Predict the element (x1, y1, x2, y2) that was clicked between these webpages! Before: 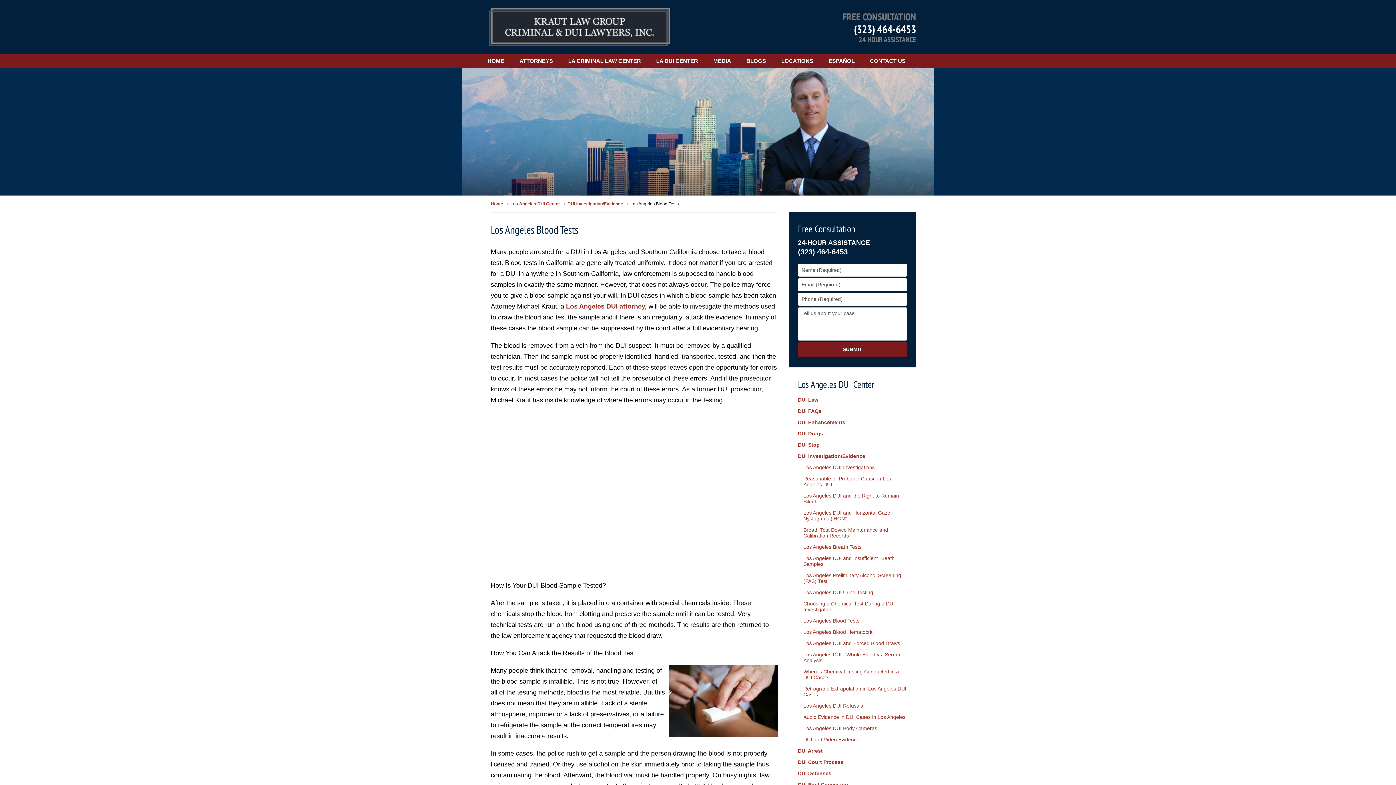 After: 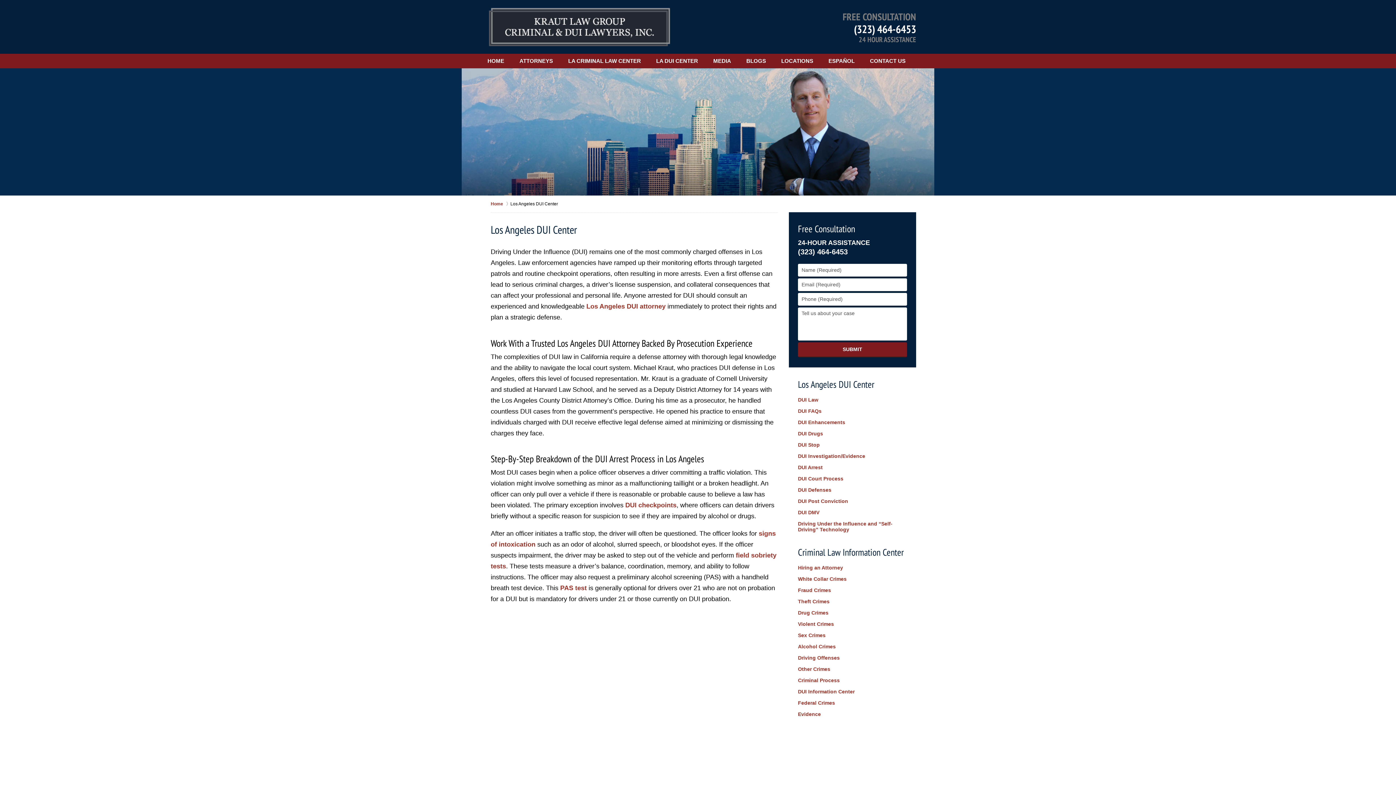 Action: bbox: (566, 302, 646, 310) label: Los Angeles DUI attorney,